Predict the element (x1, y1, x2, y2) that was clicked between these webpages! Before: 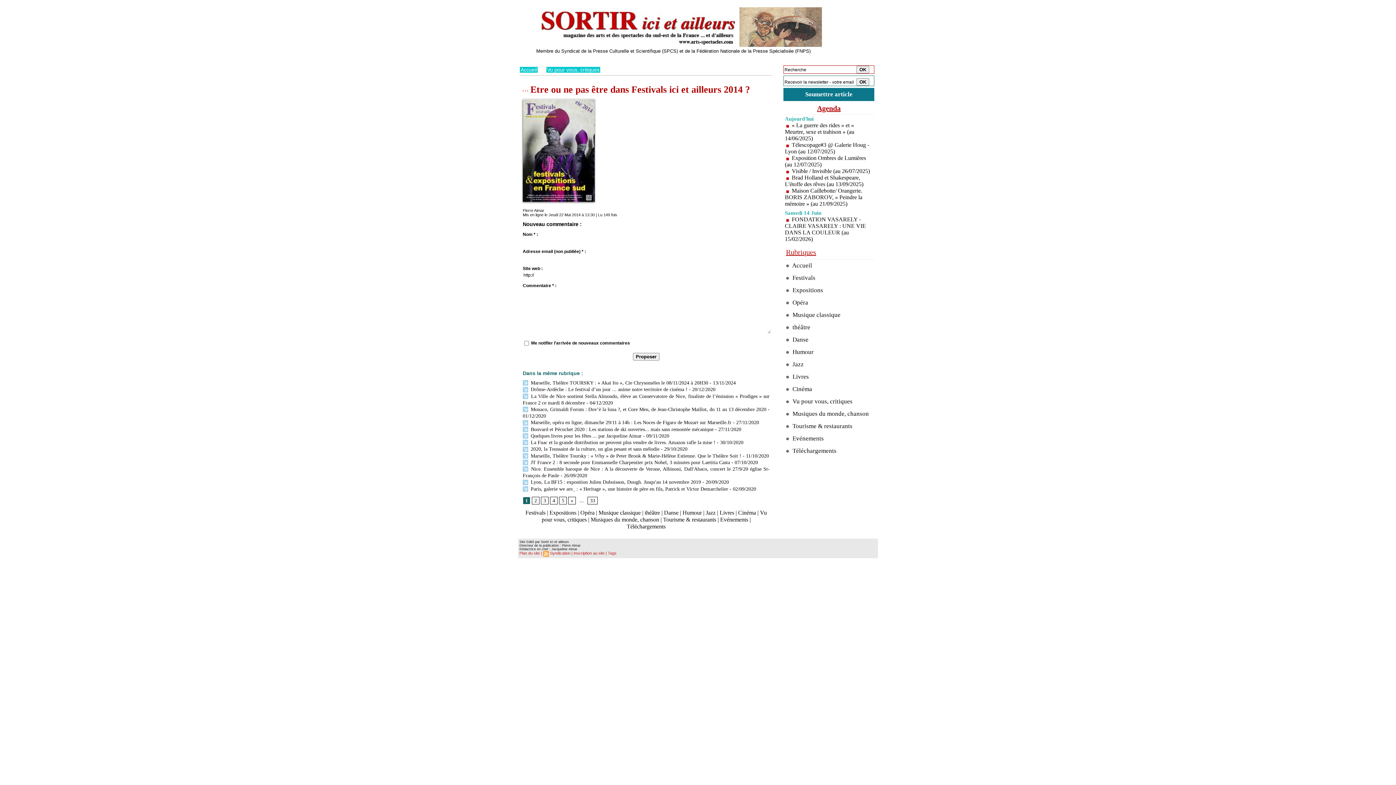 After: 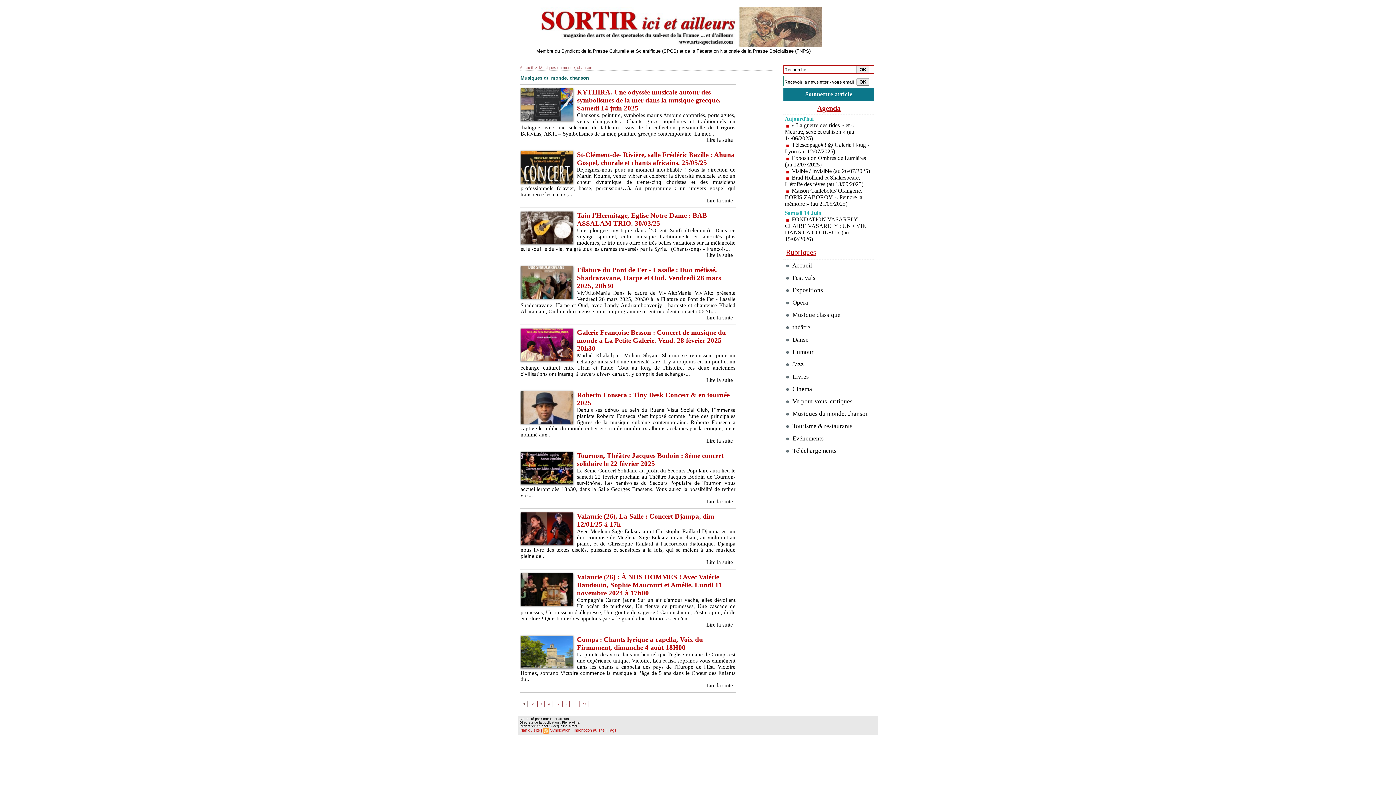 Action: label: Musiques du monde, chanson bbox: (590, 516, 659, 522)